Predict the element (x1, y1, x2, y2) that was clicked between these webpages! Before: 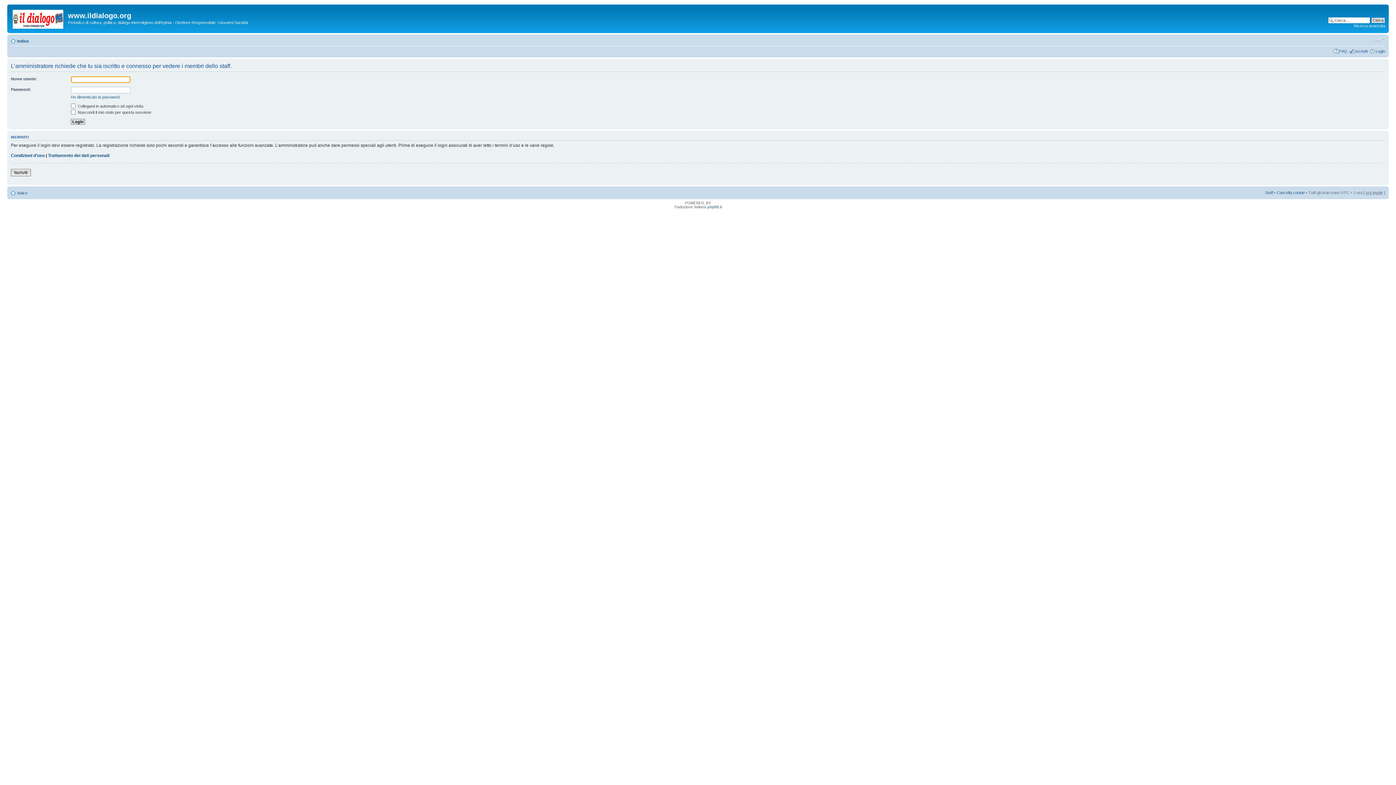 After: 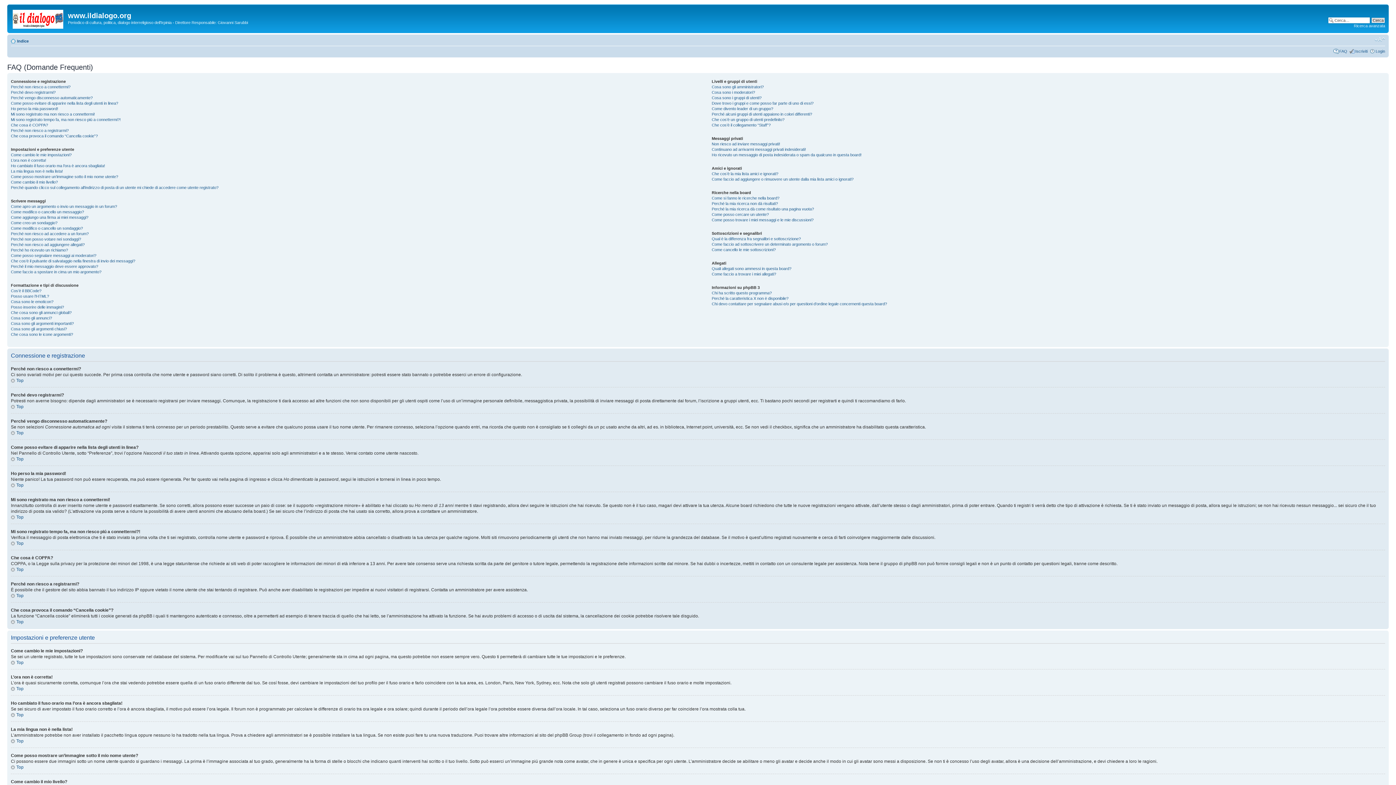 Action: label: FAQ bbox: (1339, 48, 1347, 53)